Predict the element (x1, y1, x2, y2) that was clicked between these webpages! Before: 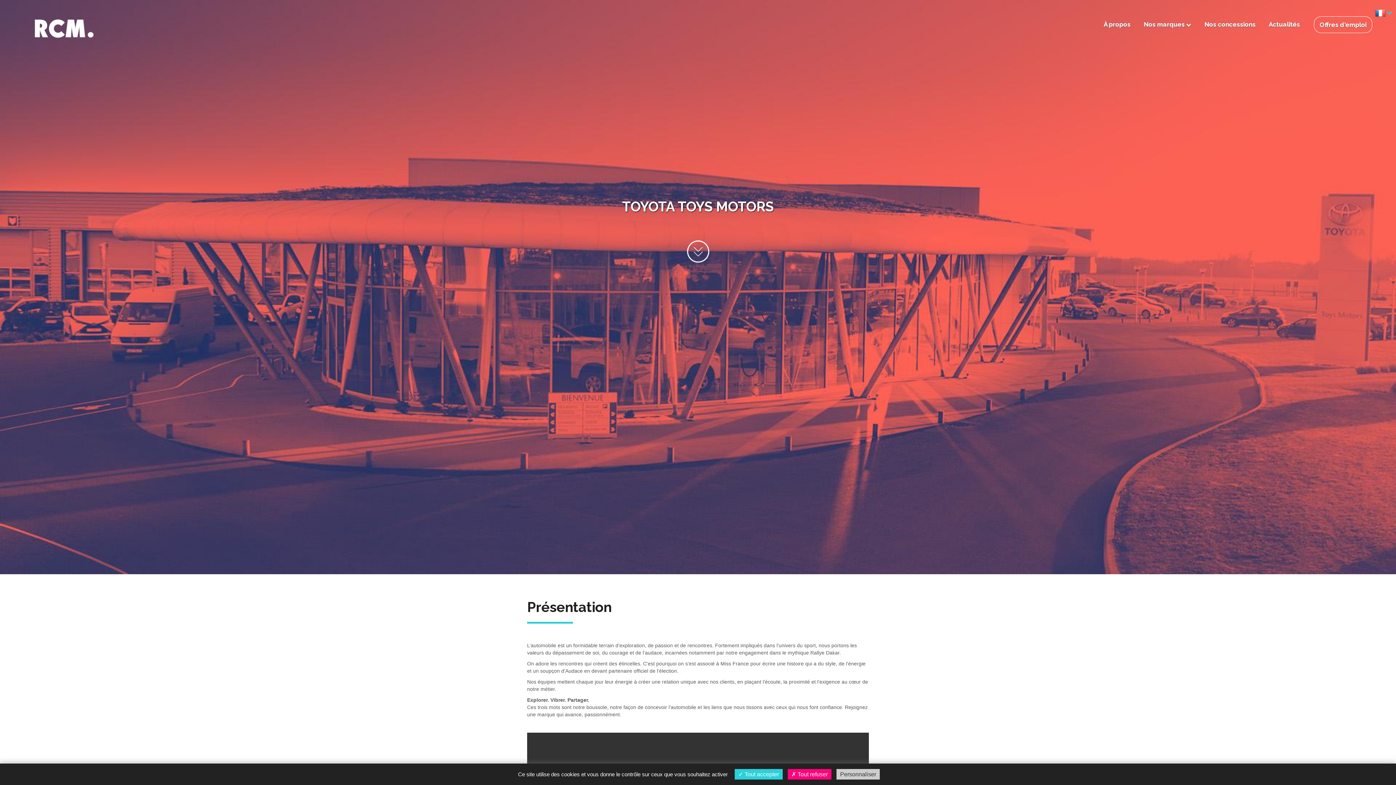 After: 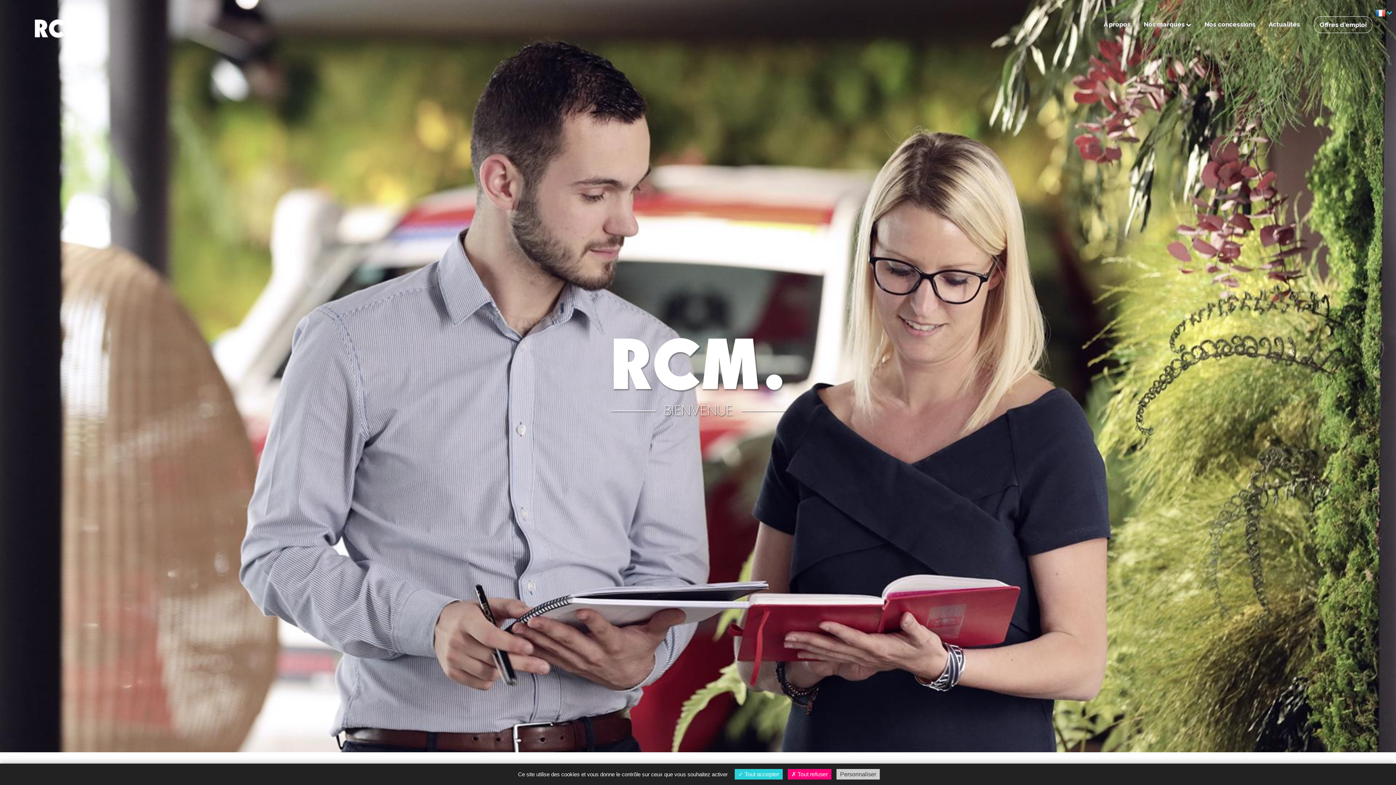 Action: bbox: (5, 0, 98, 46)